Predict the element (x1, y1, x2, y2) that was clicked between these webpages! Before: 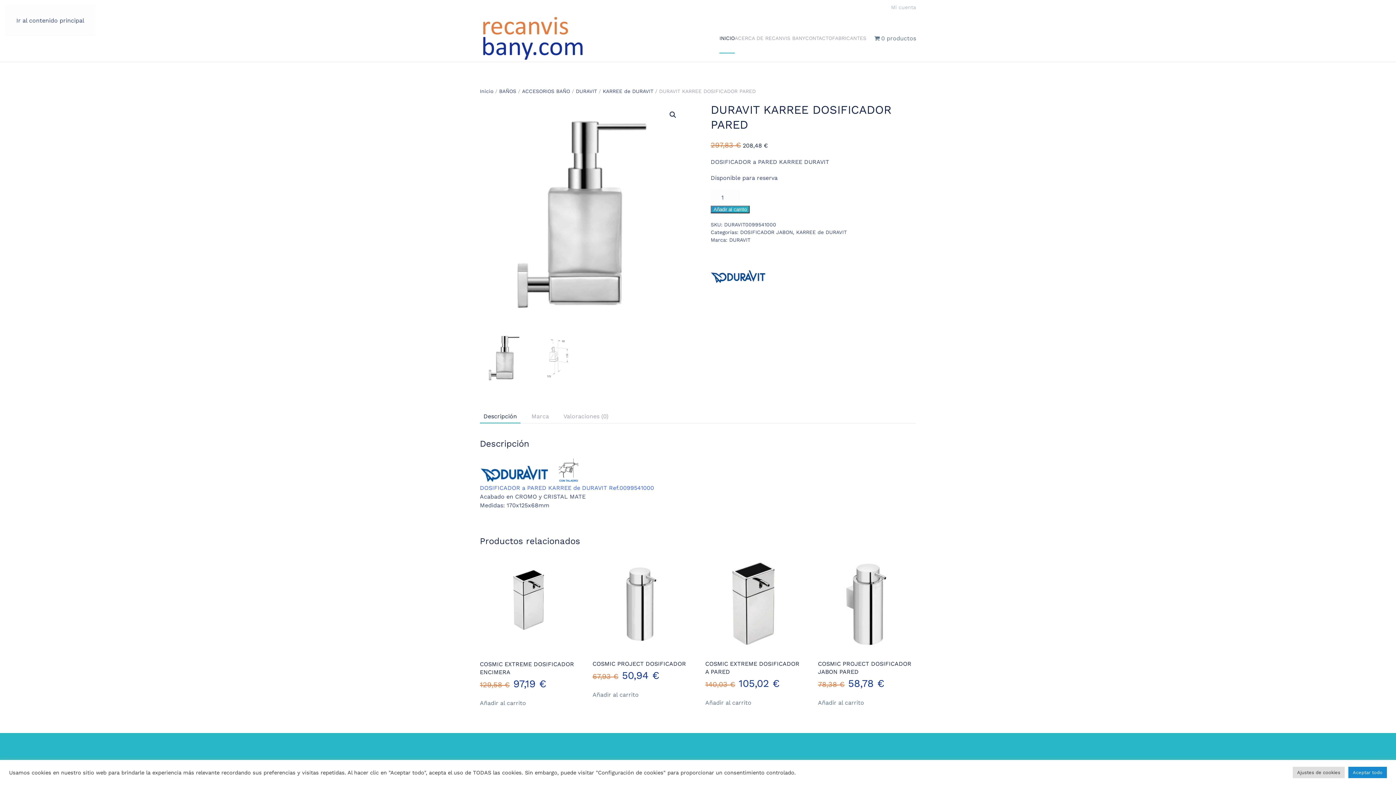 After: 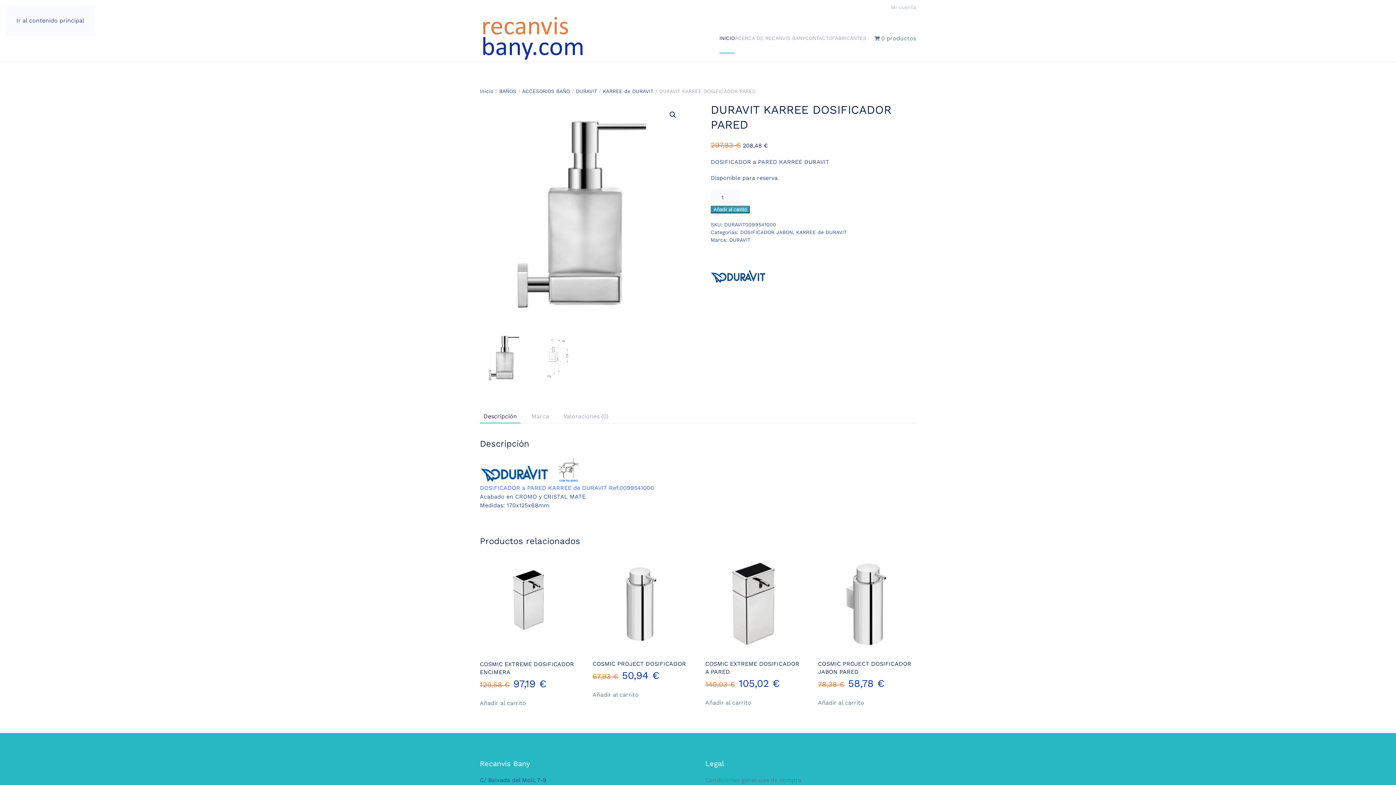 Action: label: Aceptar todo bbox: (1348, 767, 1387, 778)